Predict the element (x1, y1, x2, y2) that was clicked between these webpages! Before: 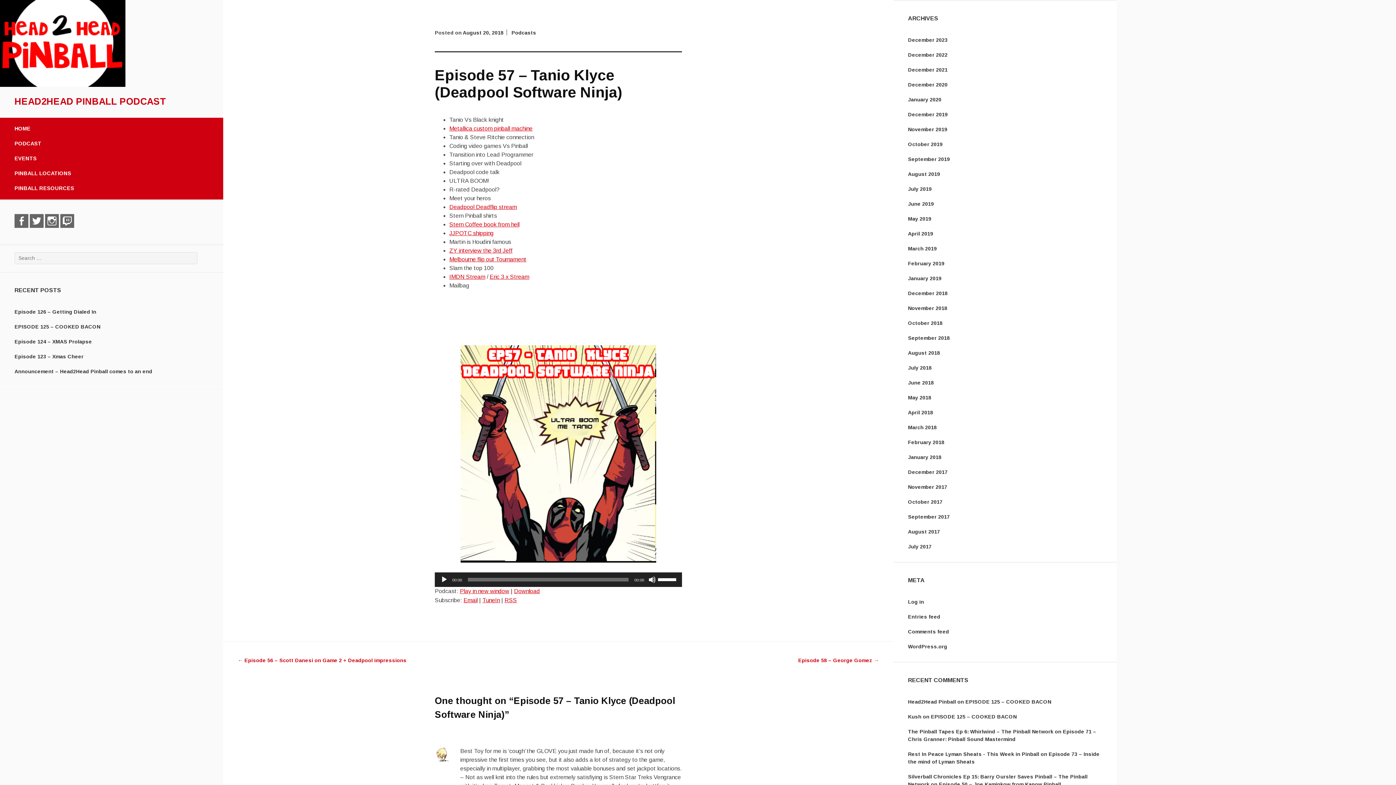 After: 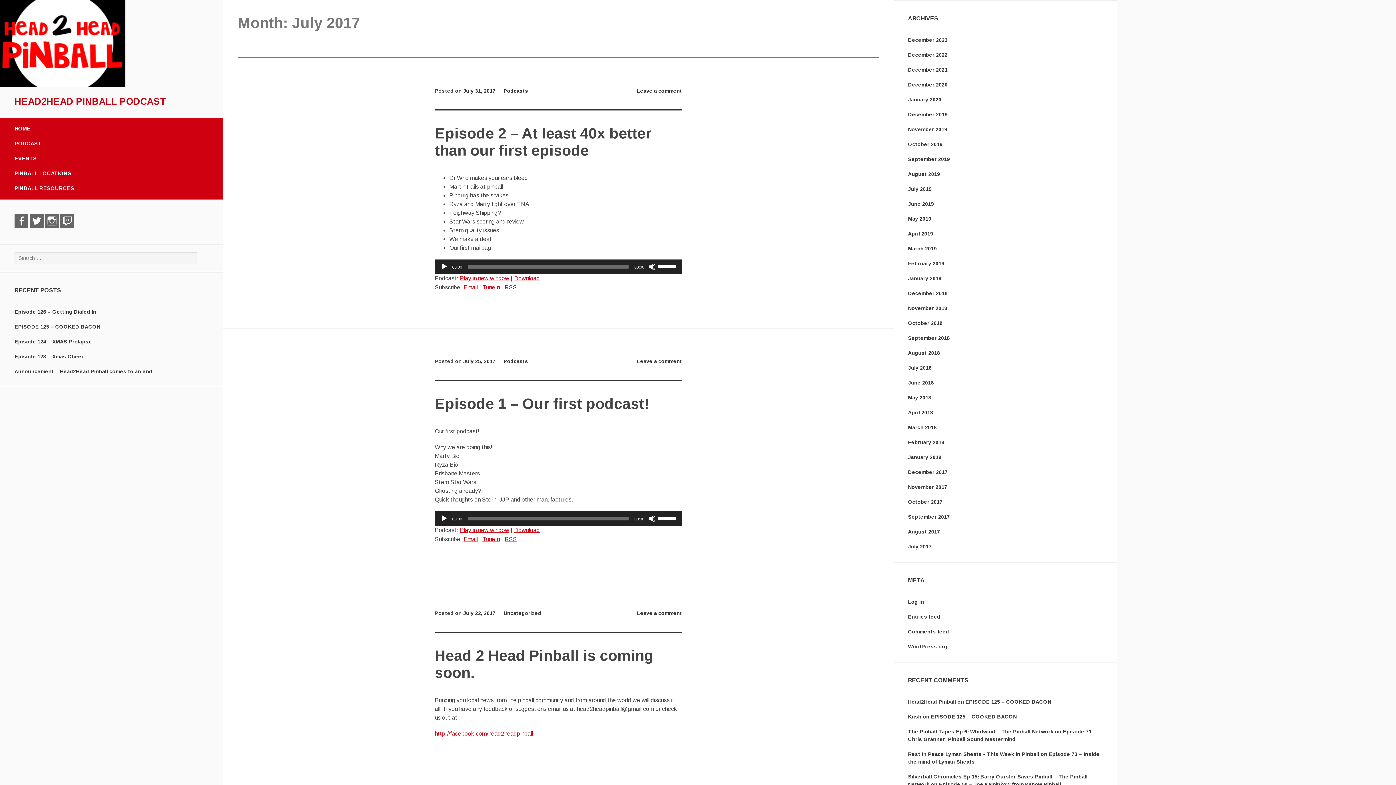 Action: label: July 2017 bbox: (908, 544, 931, 549)